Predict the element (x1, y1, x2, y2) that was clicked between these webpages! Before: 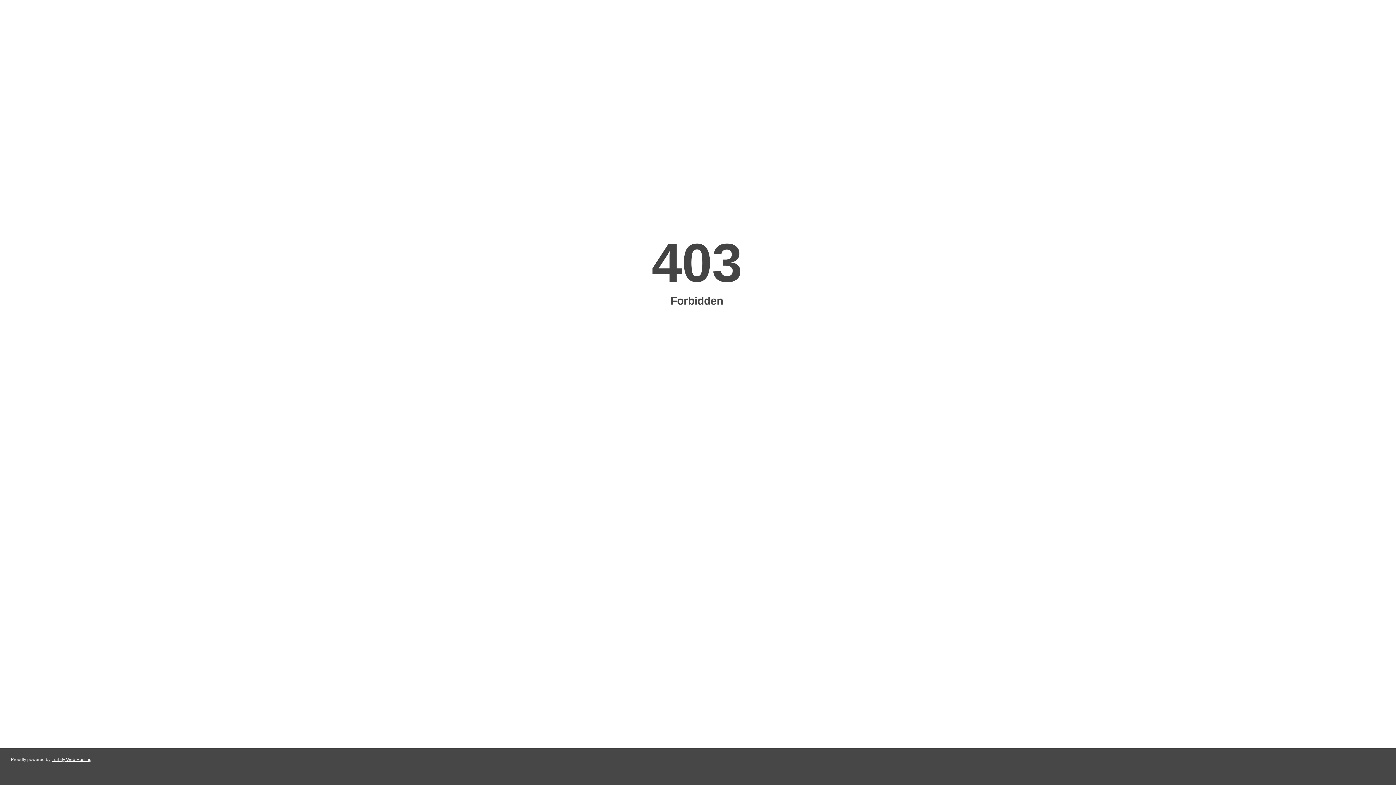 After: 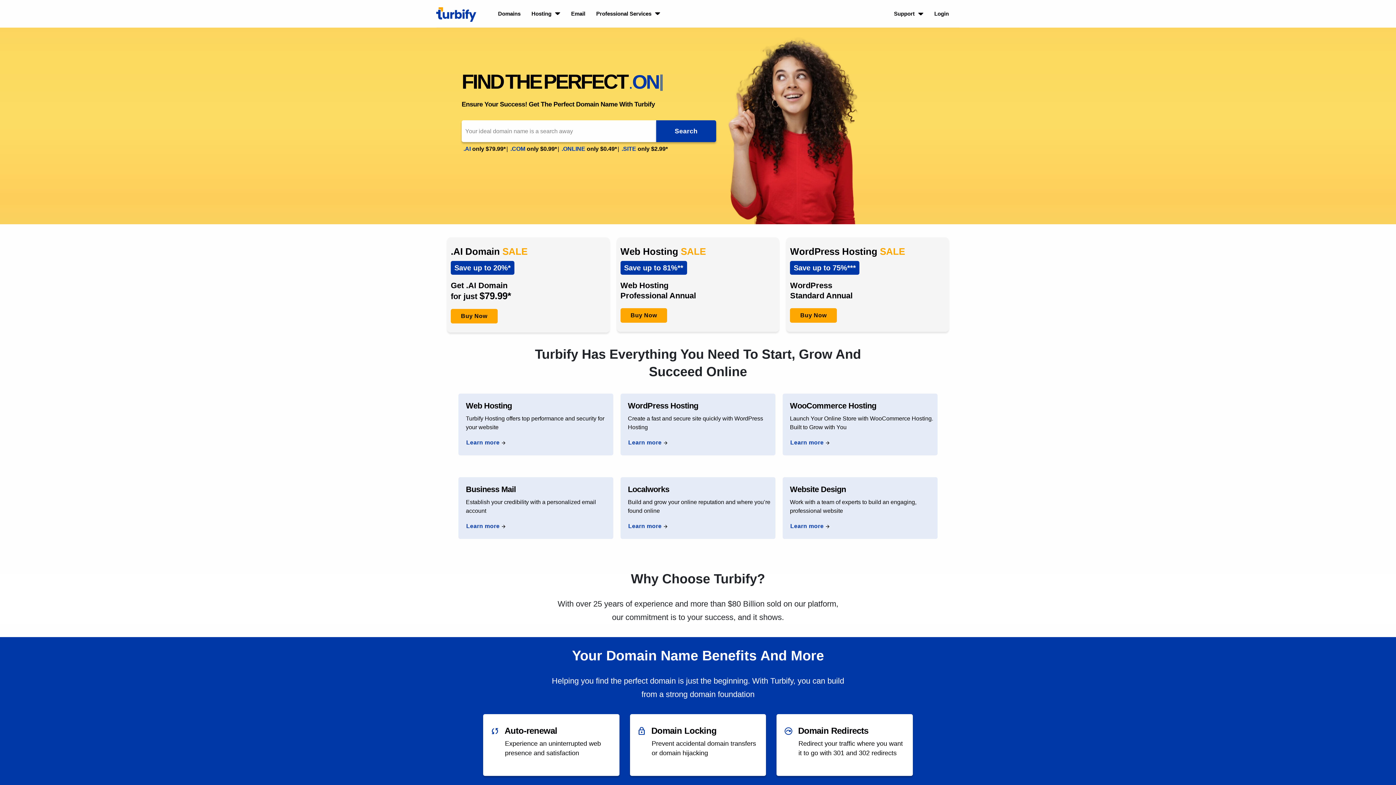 Action: label: Turbify Web Hosting bbox: (51, 757, 91, 762)